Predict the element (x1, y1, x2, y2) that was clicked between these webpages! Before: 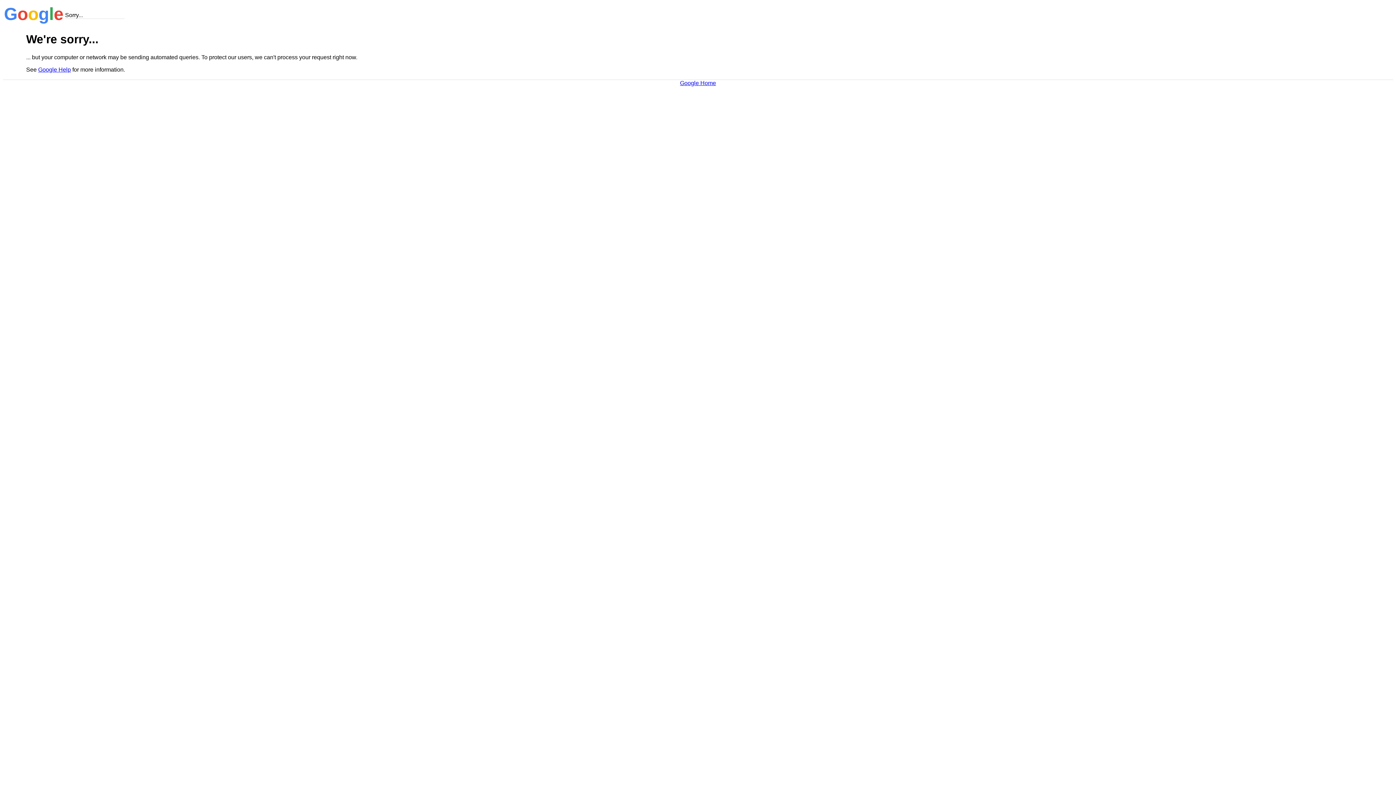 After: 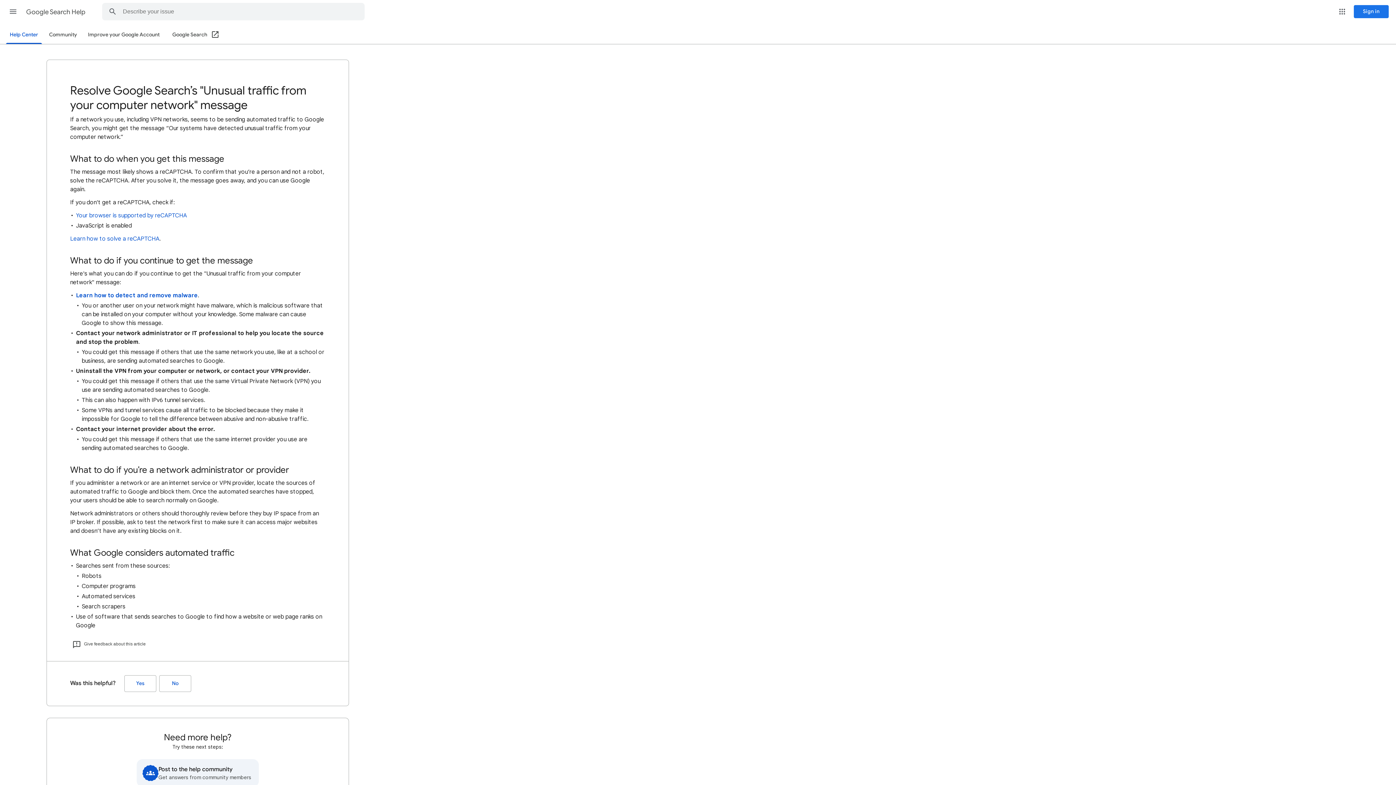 Action: label: Google Help bbox: (38, 66, 70, 72)